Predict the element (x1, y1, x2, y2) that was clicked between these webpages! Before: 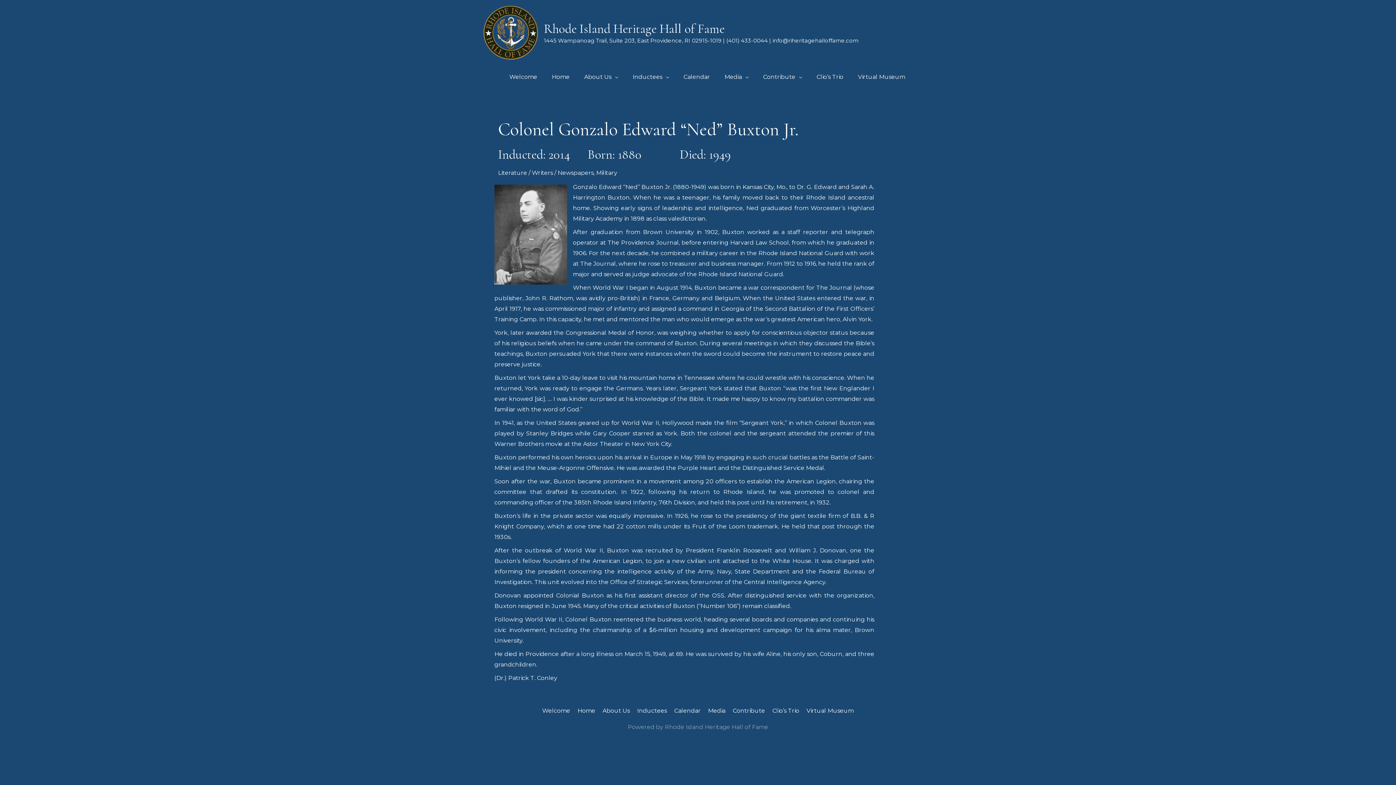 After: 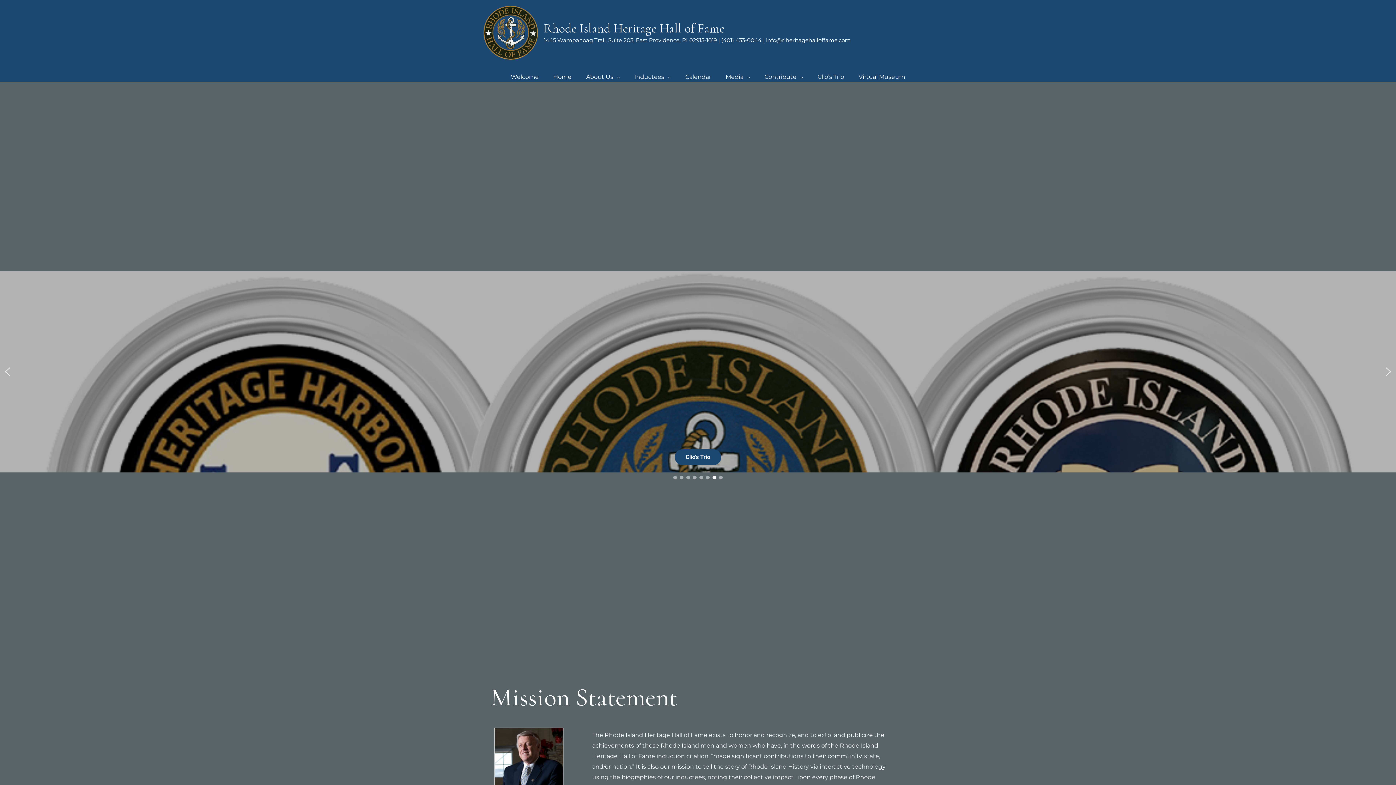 Action: bbox: (544, 20, 724, 36) label: Rhode Island Heritage Hall of Fame